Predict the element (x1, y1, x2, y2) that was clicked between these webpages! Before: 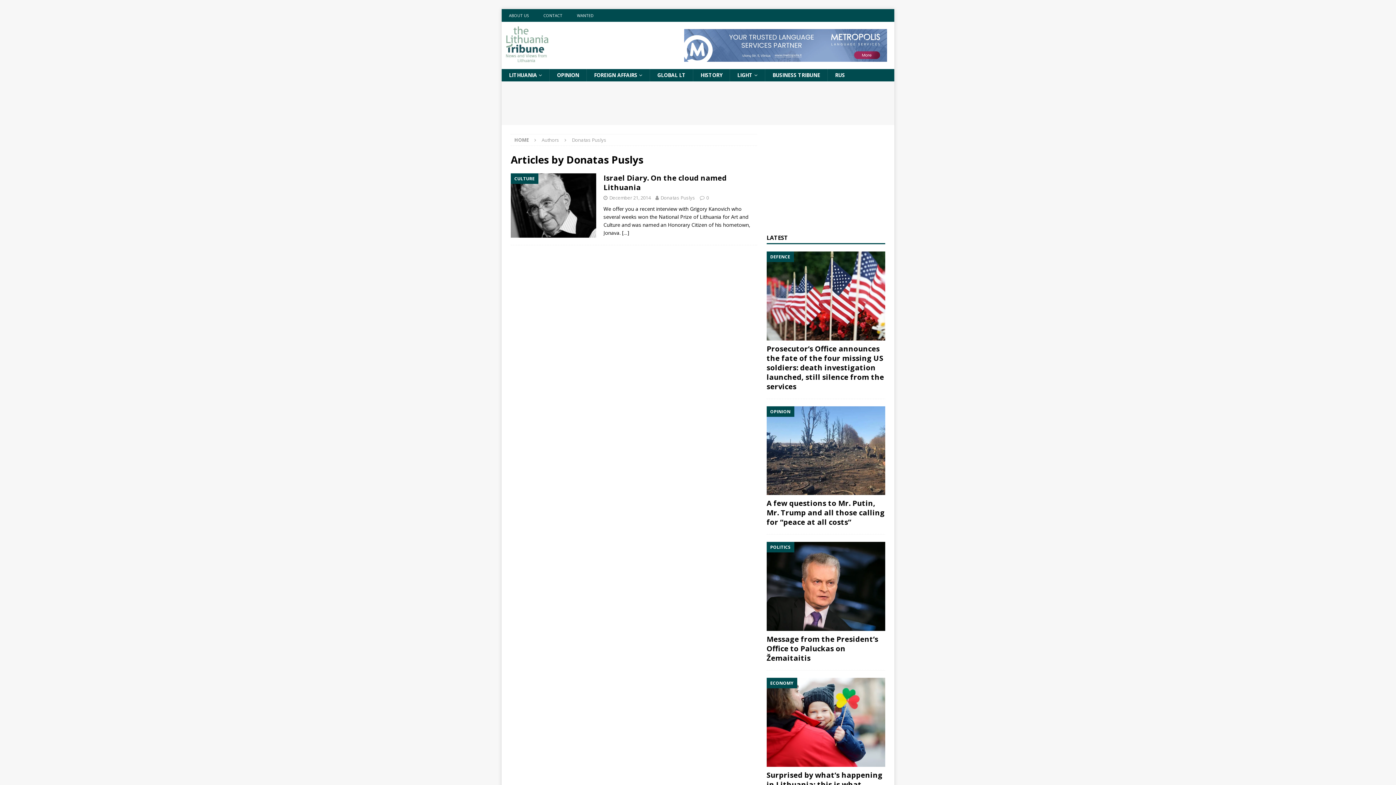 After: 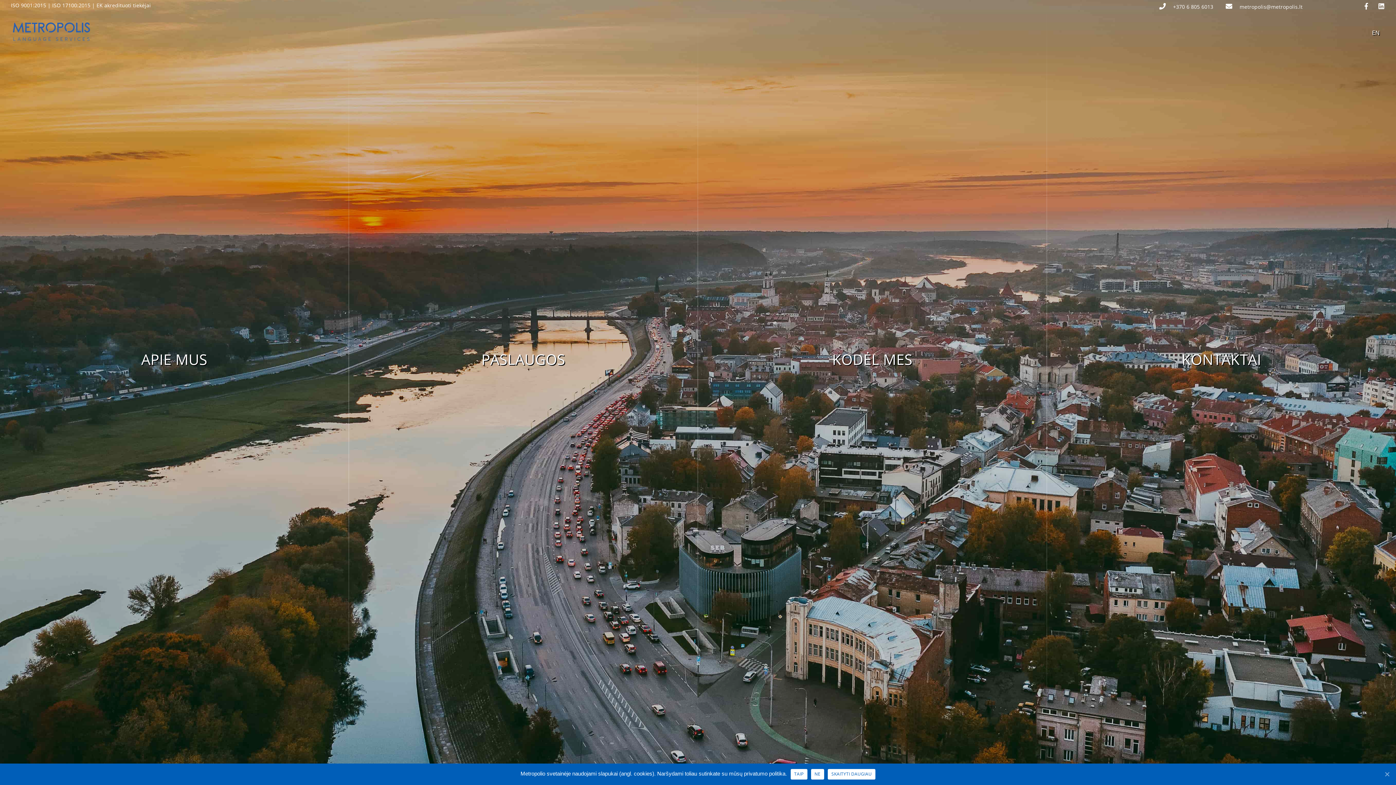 Action: bbox: (684, 54, 887, 61)